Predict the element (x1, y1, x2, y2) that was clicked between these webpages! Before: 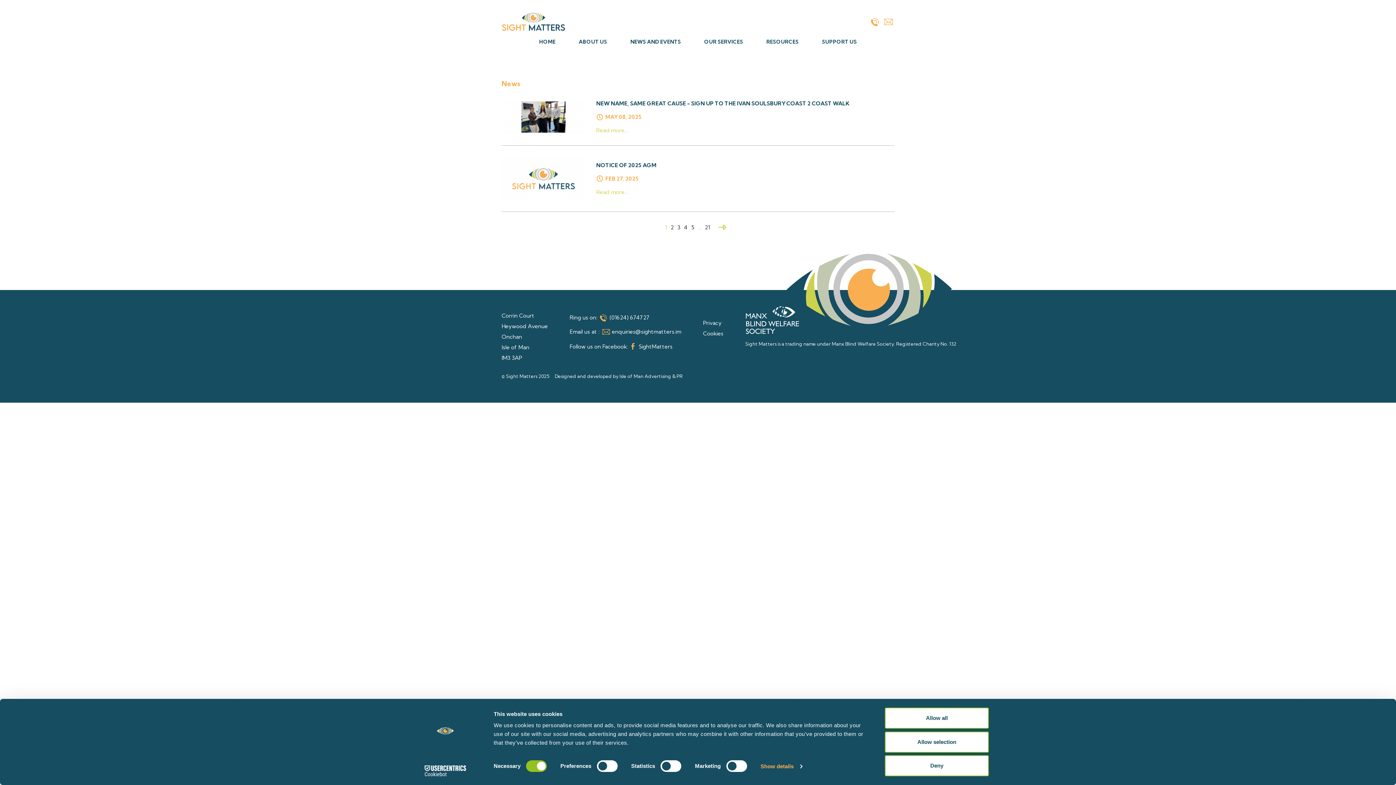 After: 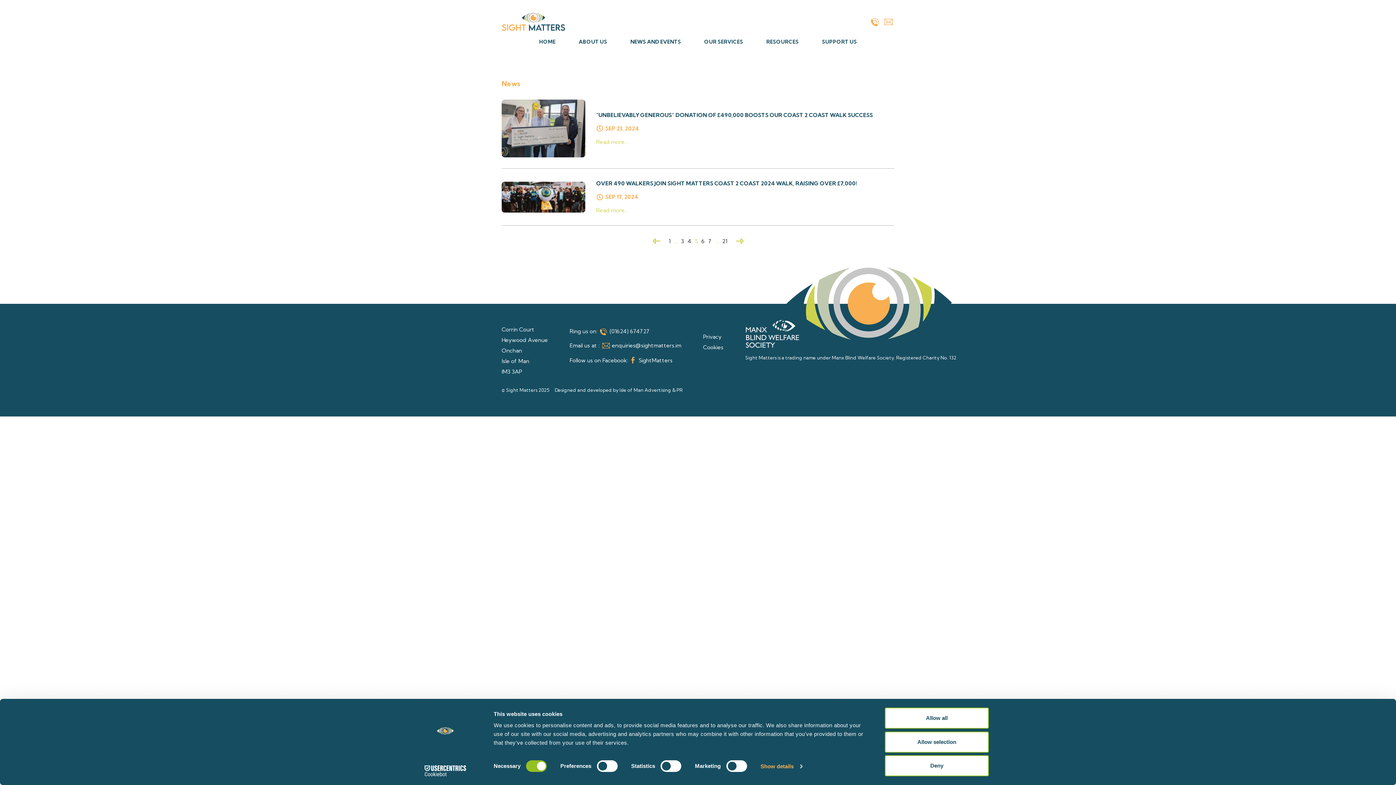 Action: label: 5 bbox: (689, 223, 696, 231)